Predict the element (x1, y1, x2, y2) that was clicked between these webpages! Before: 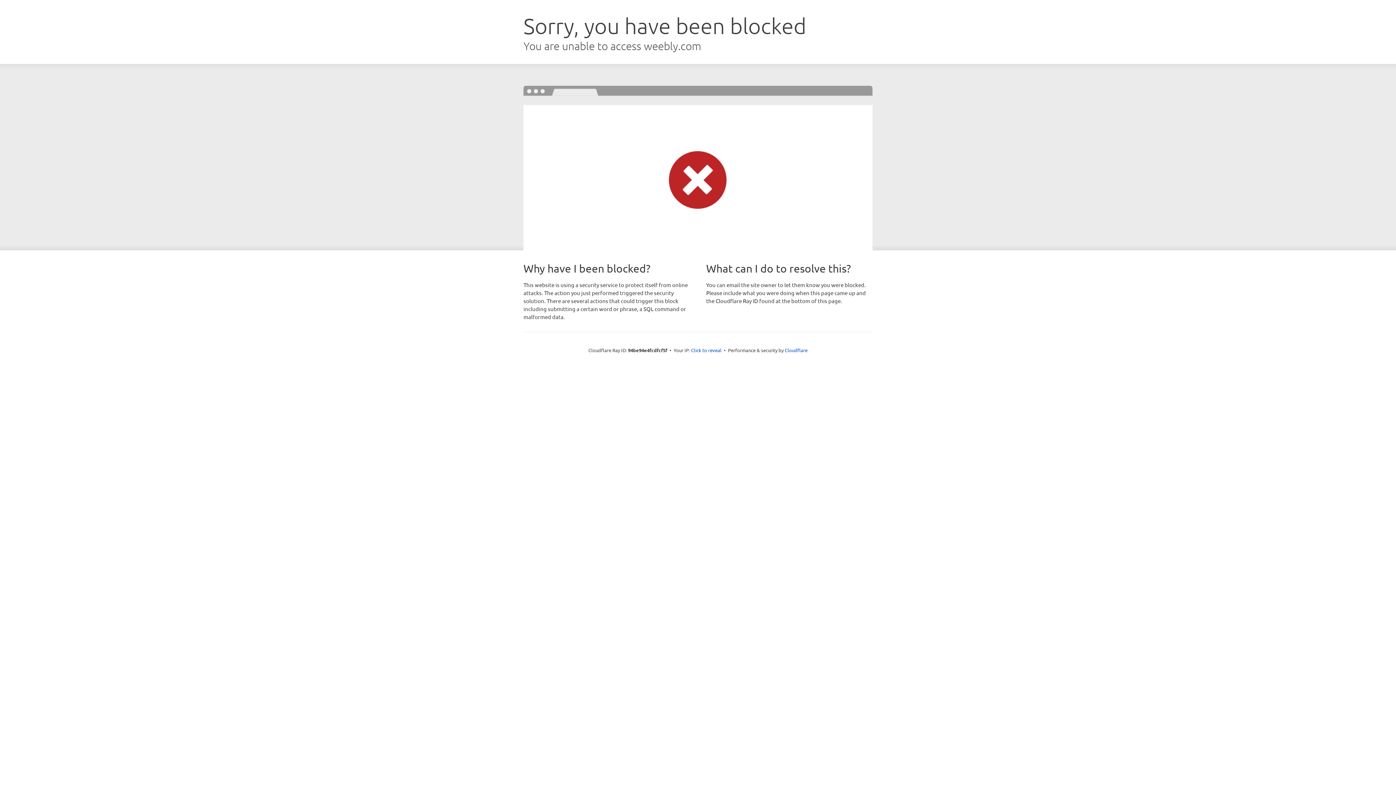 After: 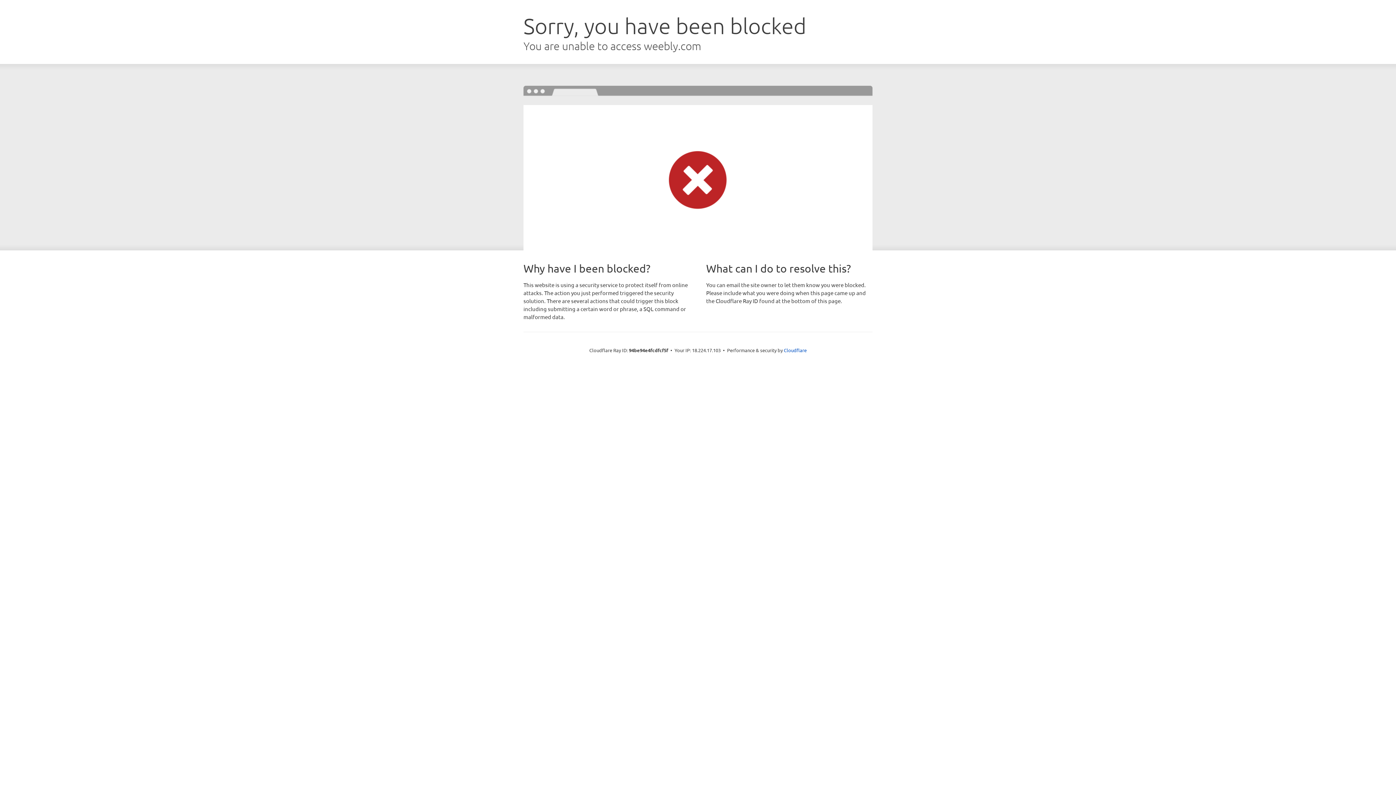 Action: bbox: (691, 346, 721, 353) label: Click to reveal